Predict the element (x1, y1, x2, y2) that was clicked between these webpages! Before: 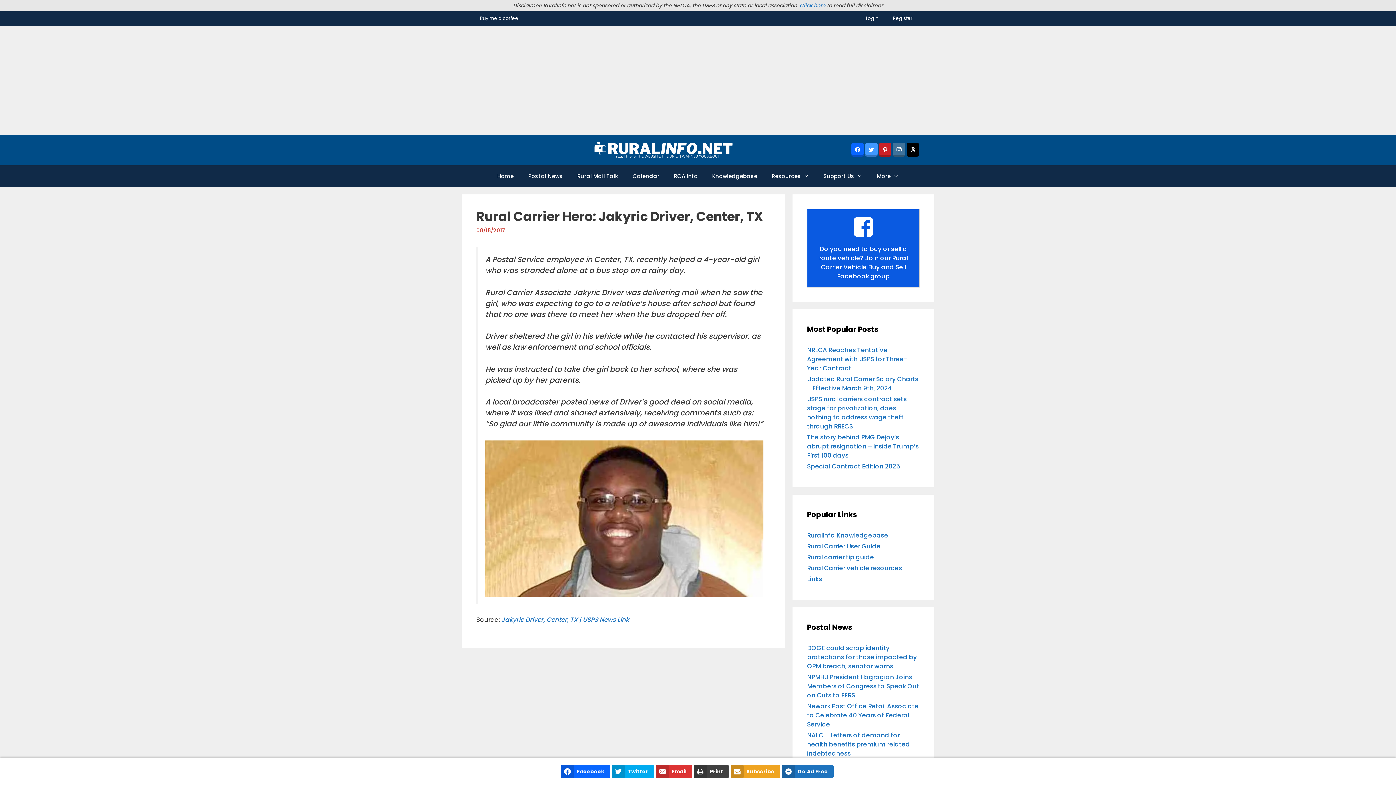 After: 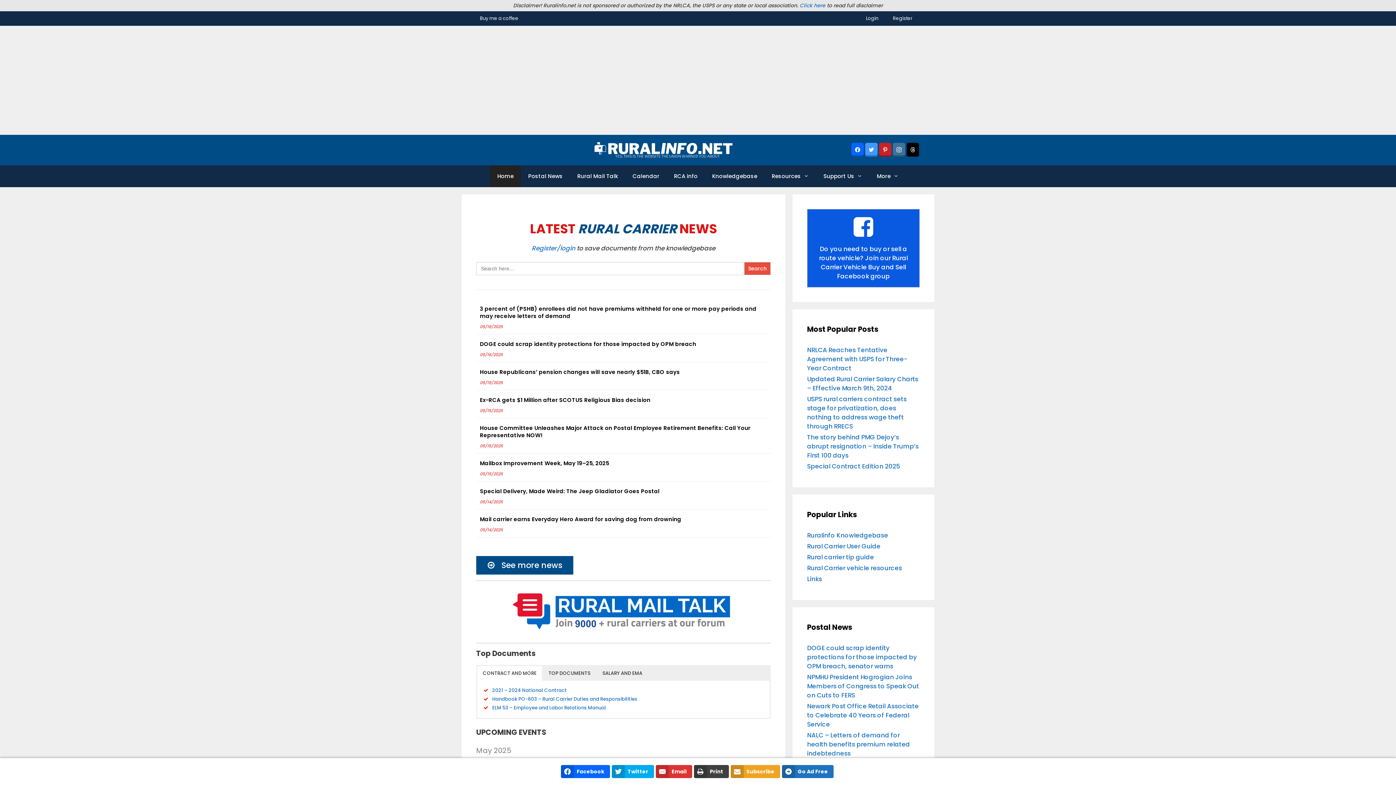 Action: label: Home bbox: (490, 165, 521, 187)